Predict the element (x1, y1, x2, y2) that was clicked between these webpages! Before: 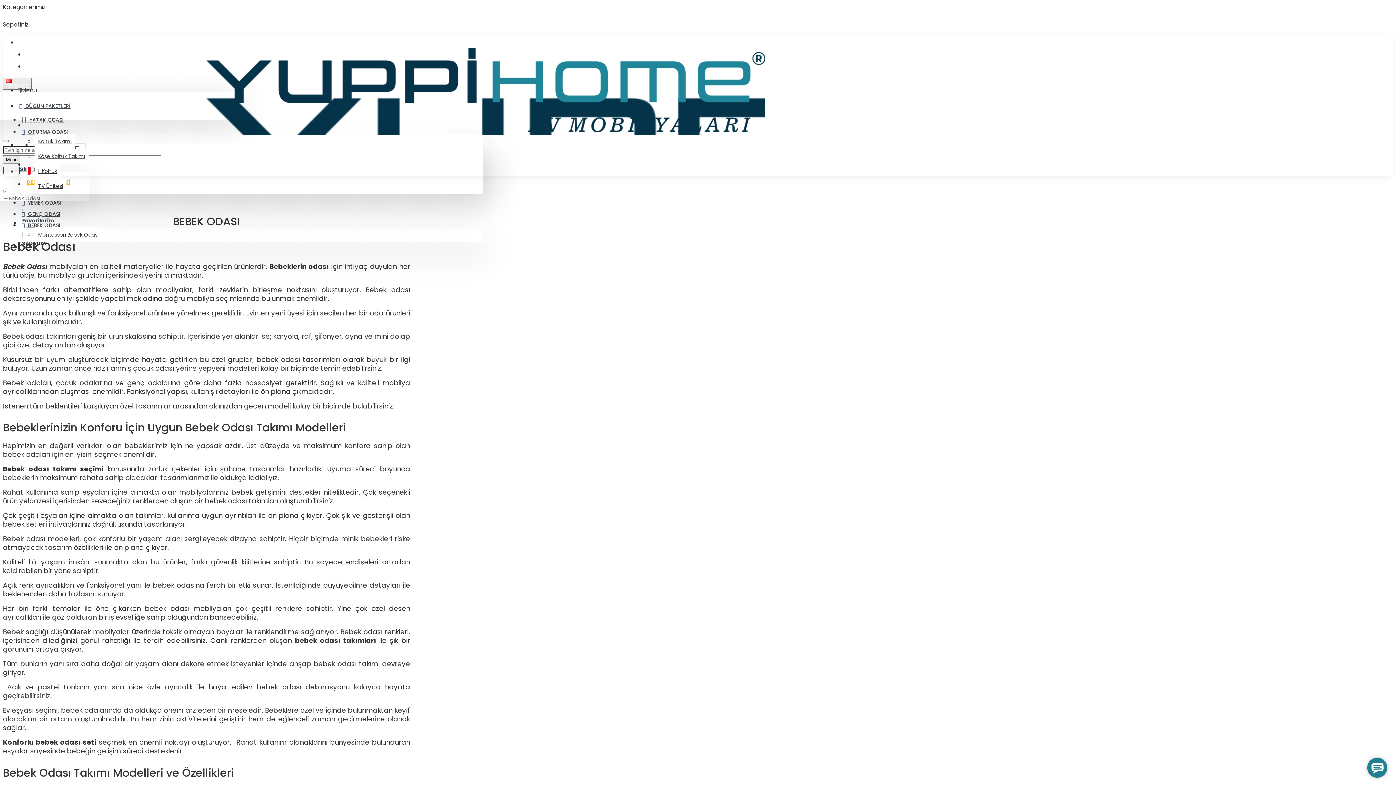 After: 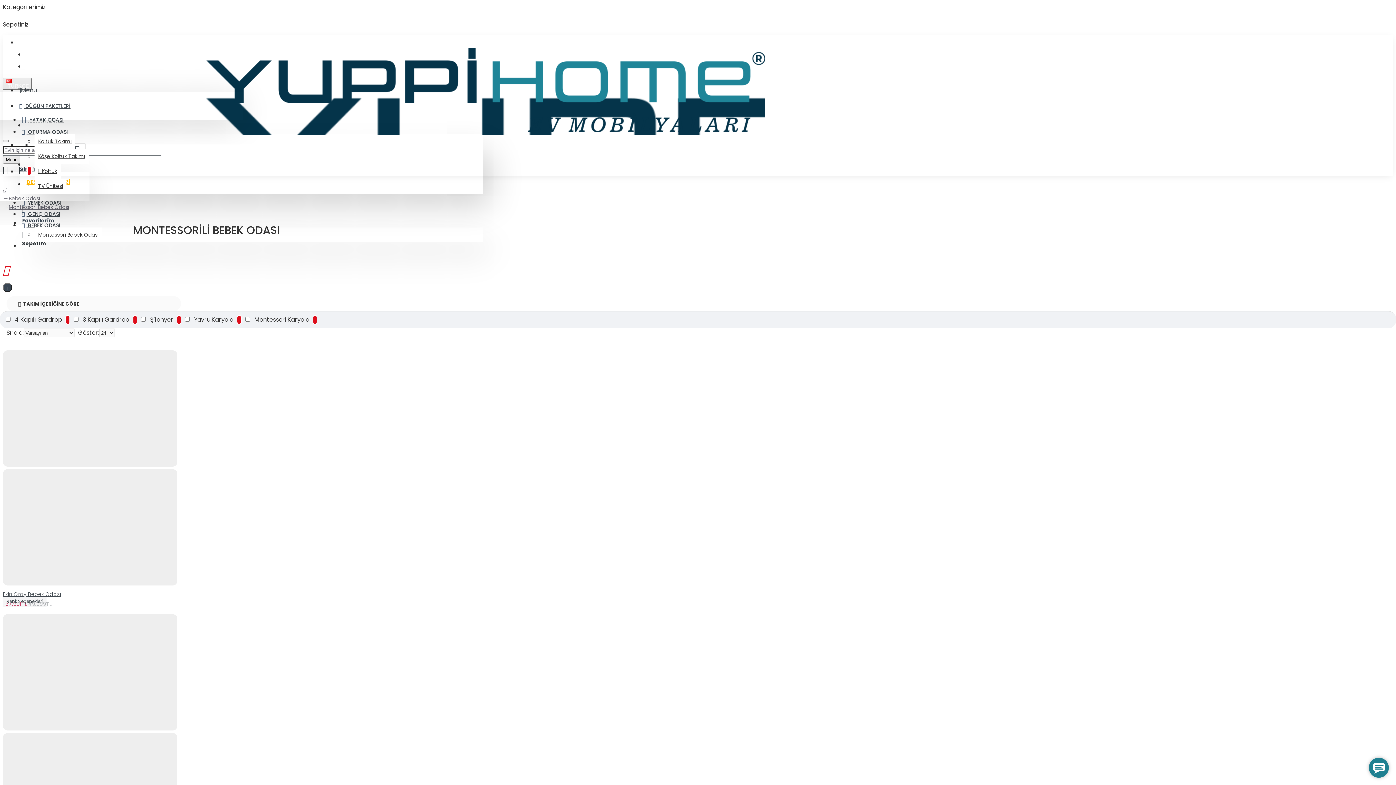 Action: bbox: (34, 227, 102, 242) label: Montessori Bebek Odası